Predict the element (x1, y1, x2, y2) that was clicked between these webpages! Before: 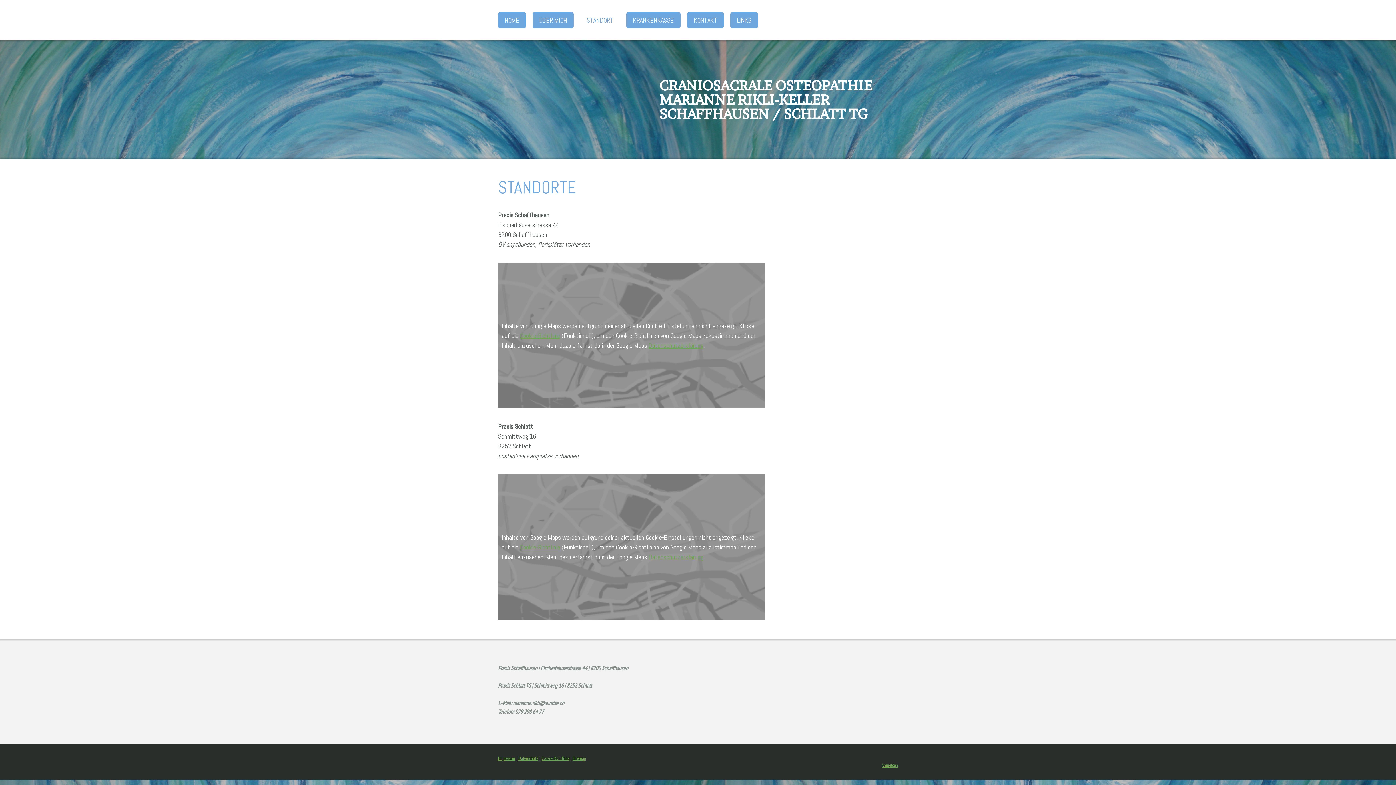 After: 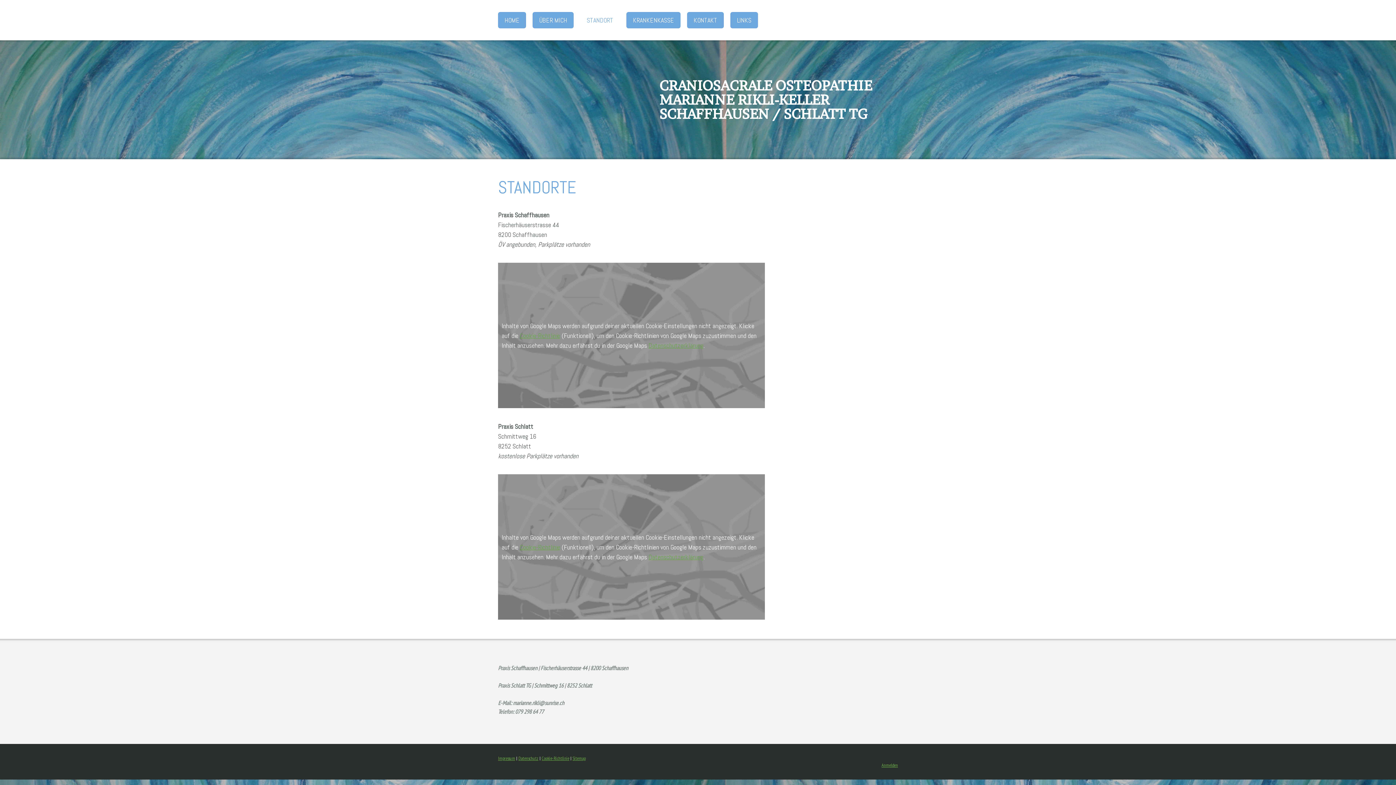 Action: bbox: (580, 12, 620, 28) label: STANDORT